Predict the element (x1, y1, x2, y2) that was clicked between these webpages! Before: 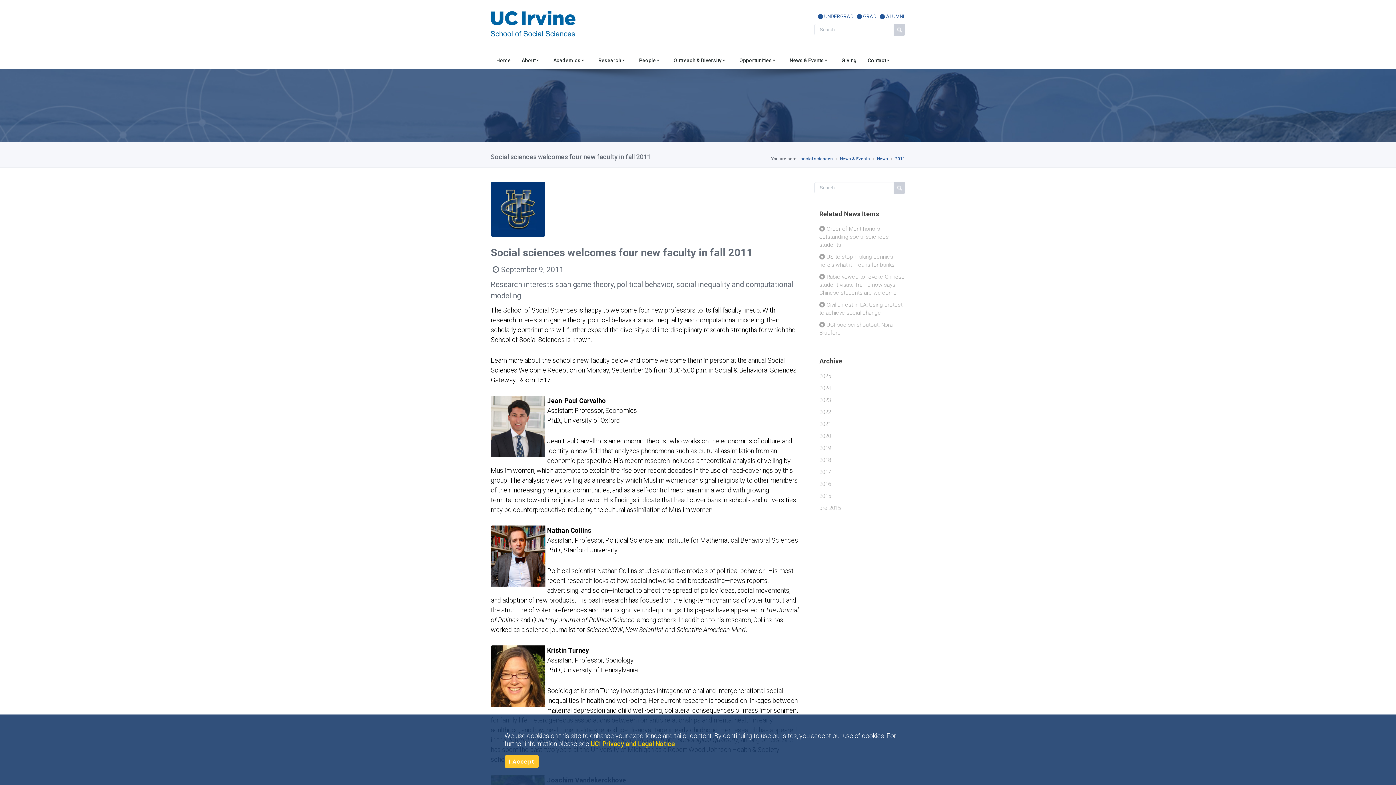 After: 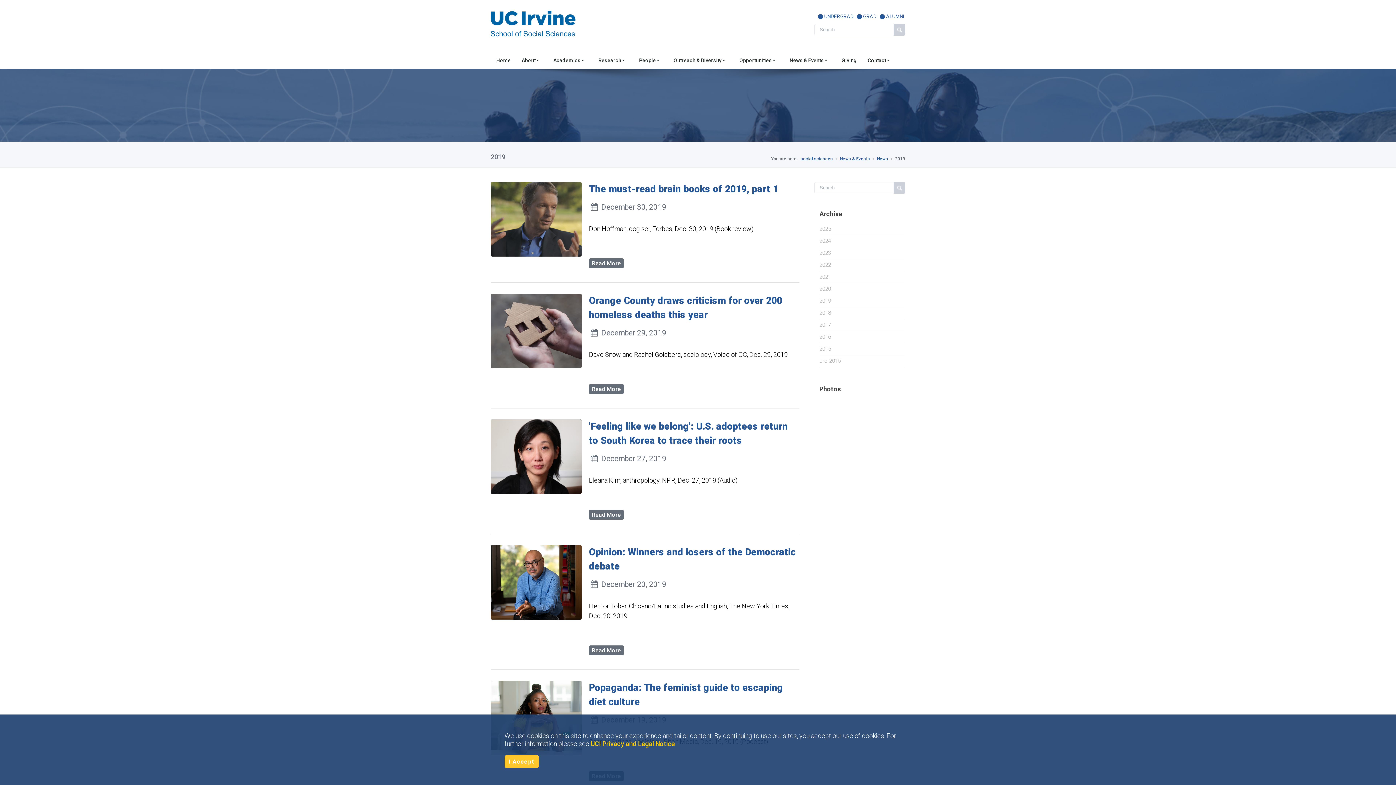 Action: label: 2019 bbox: (819, 444, 905, 452)